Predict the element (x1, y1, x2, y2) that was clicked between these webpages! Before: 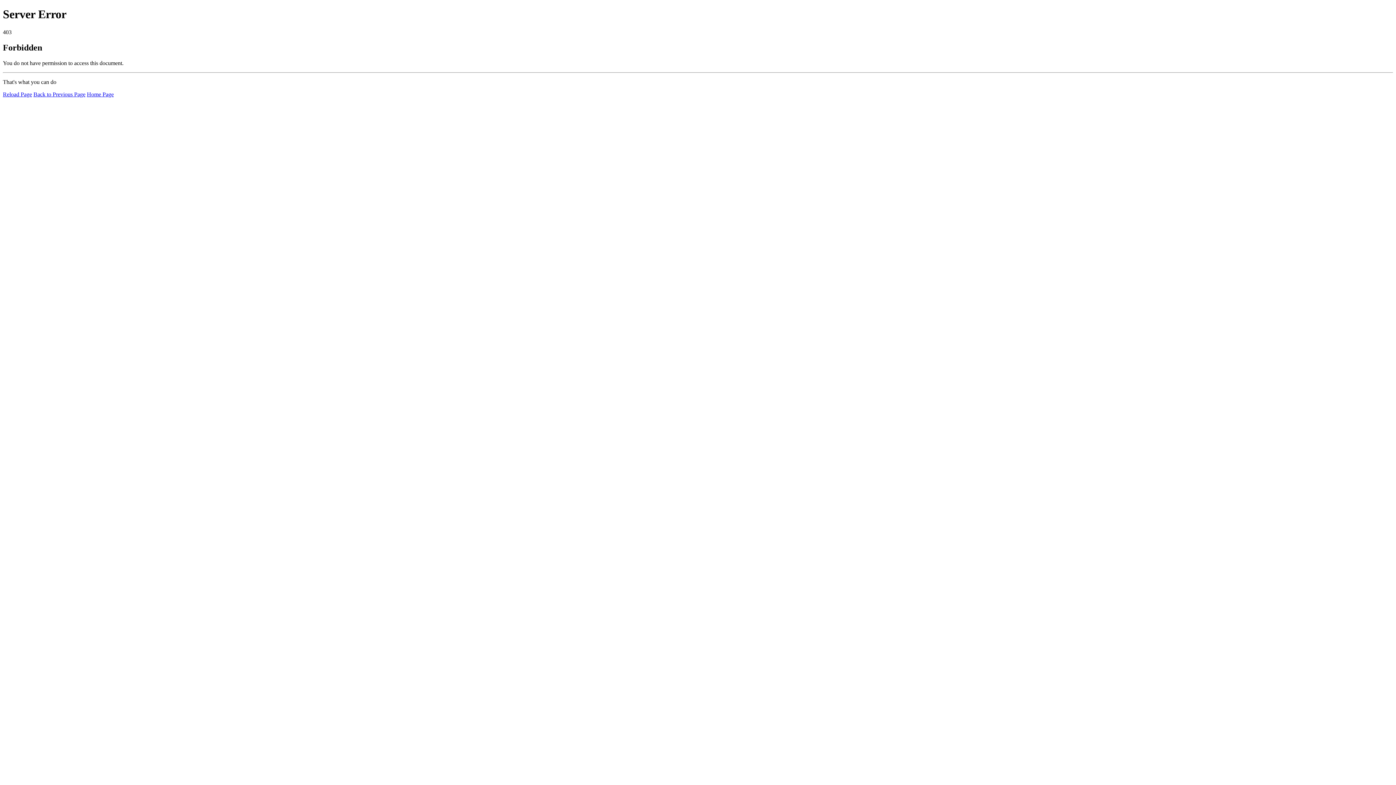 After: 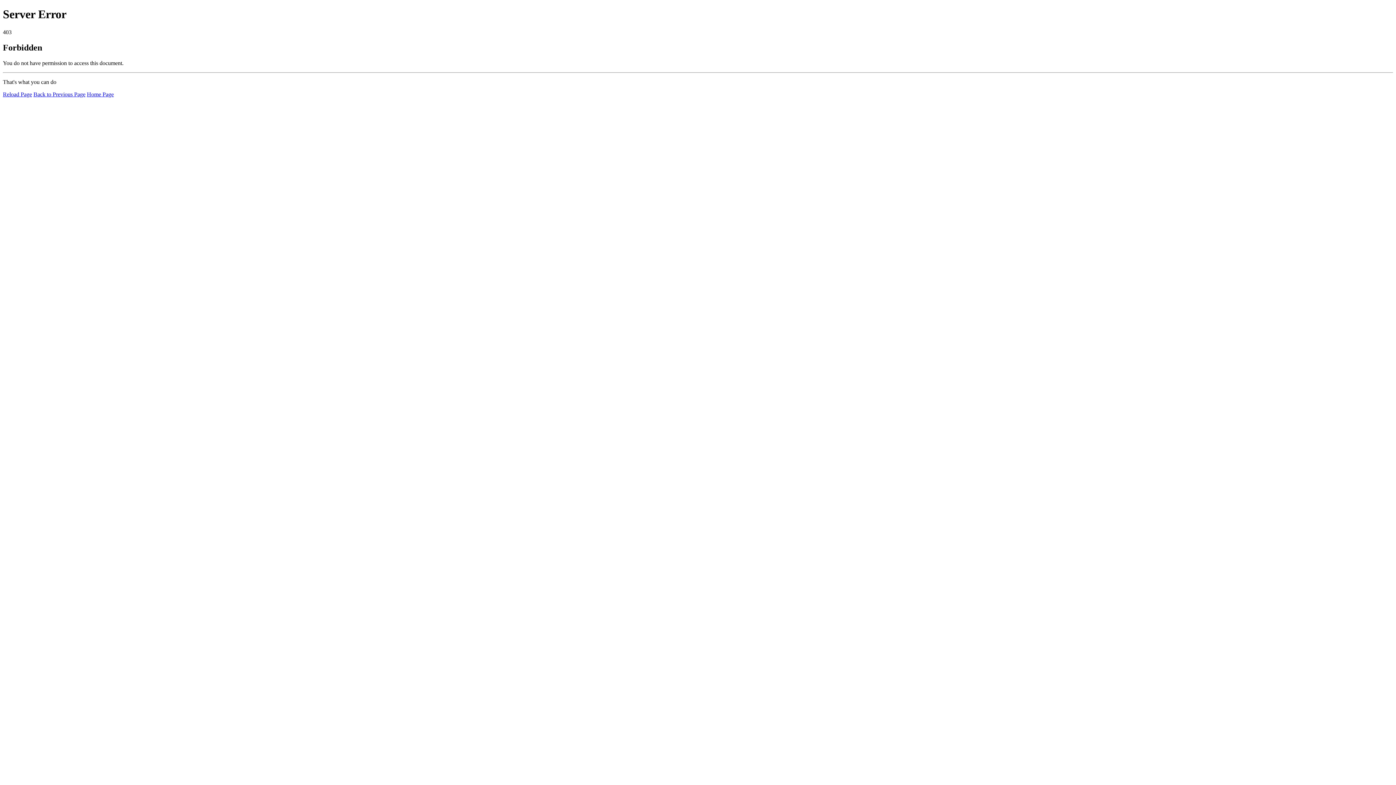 Action: bbox: (86, 91, 113, 97) label: Home Page